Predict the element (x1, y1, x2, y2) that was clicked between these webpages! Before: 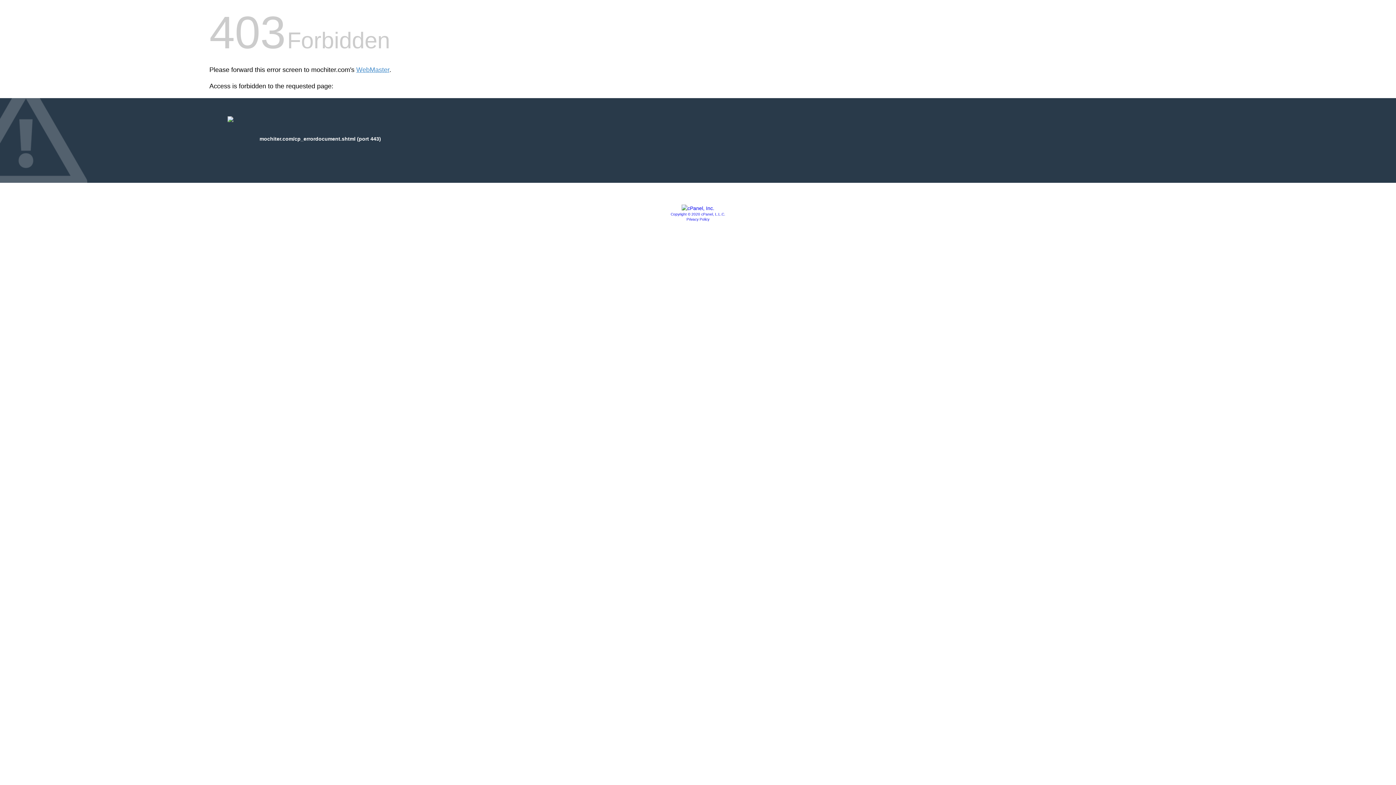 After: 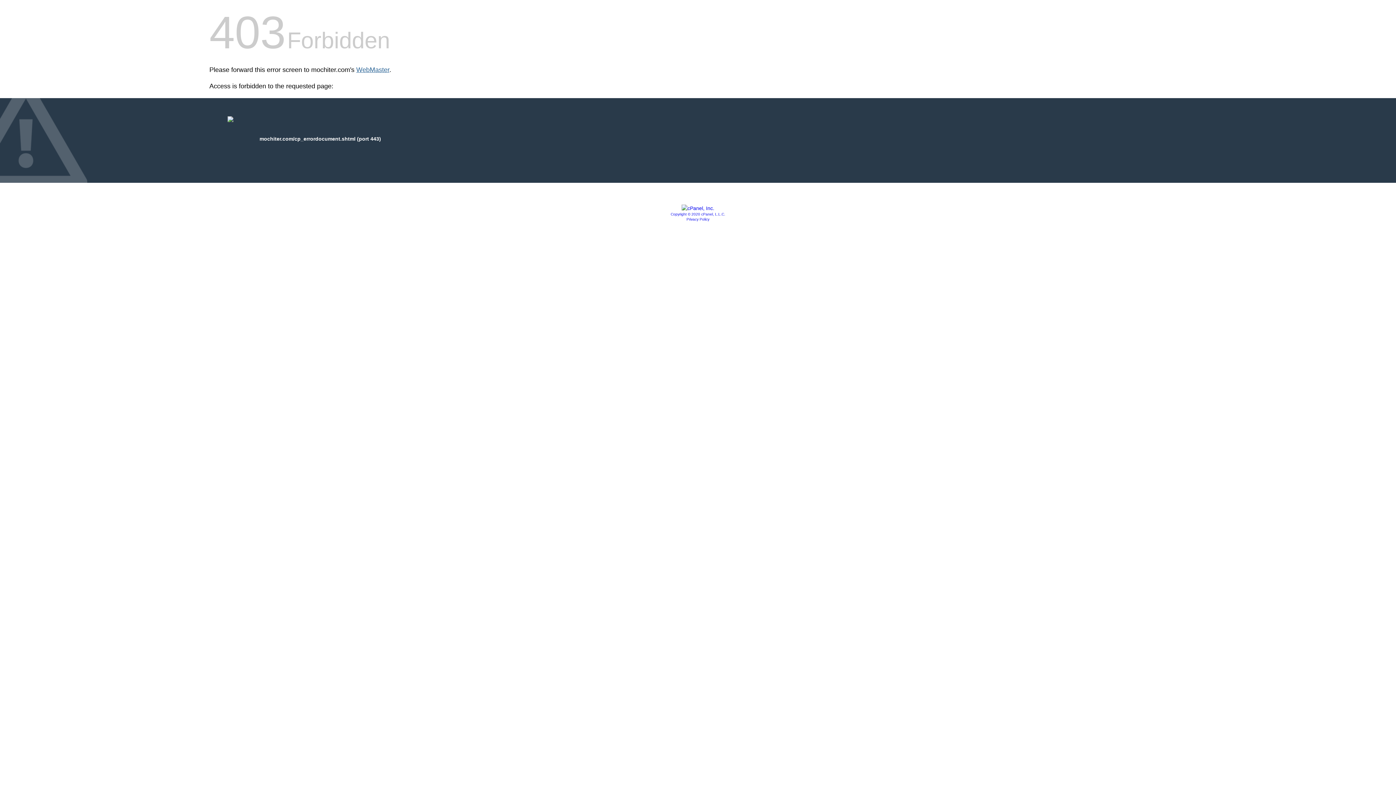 Action: label: WebMaster bbox: (356, 66, 389, 73)